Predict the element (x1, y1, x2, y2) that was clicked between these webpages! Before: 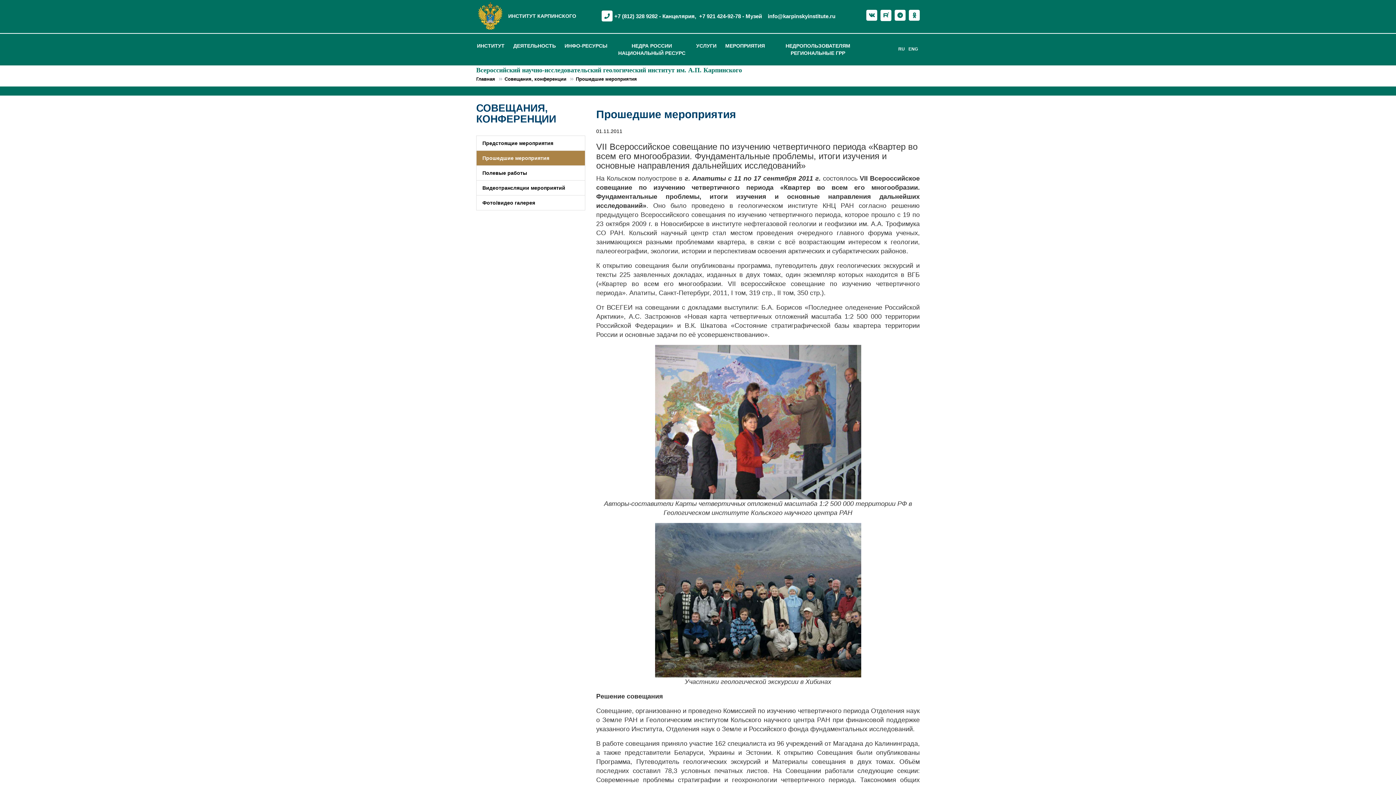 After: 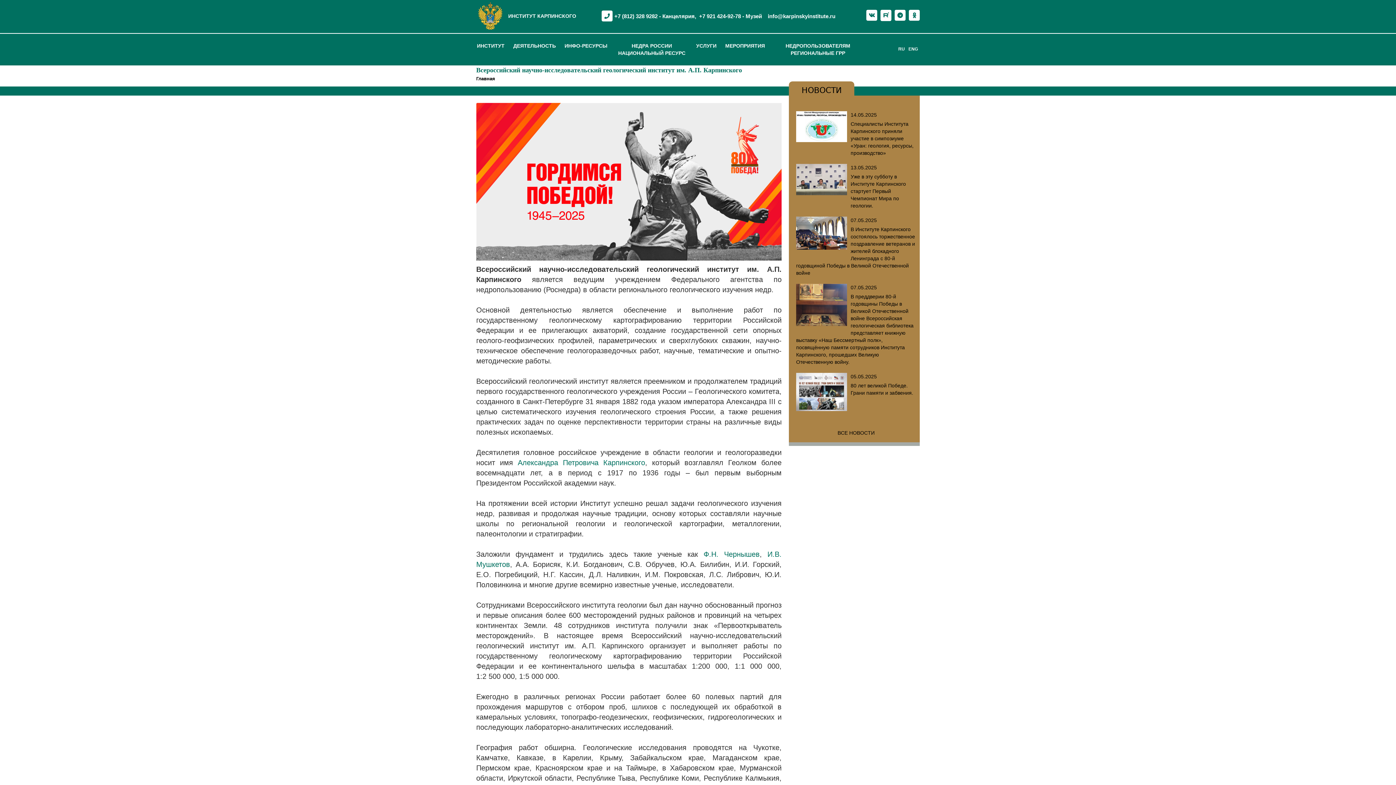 Action: label: Главная bbox: (476, 74, 495, 82)